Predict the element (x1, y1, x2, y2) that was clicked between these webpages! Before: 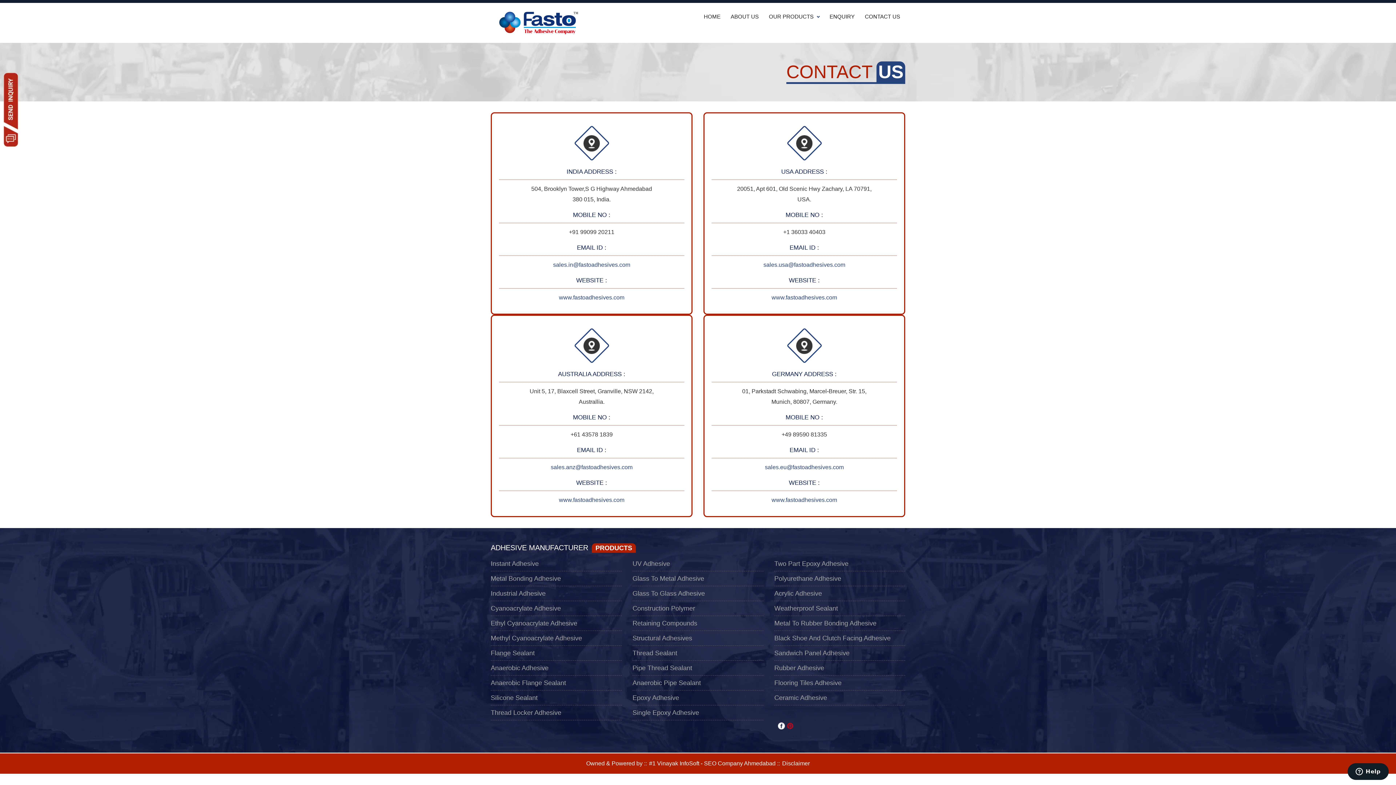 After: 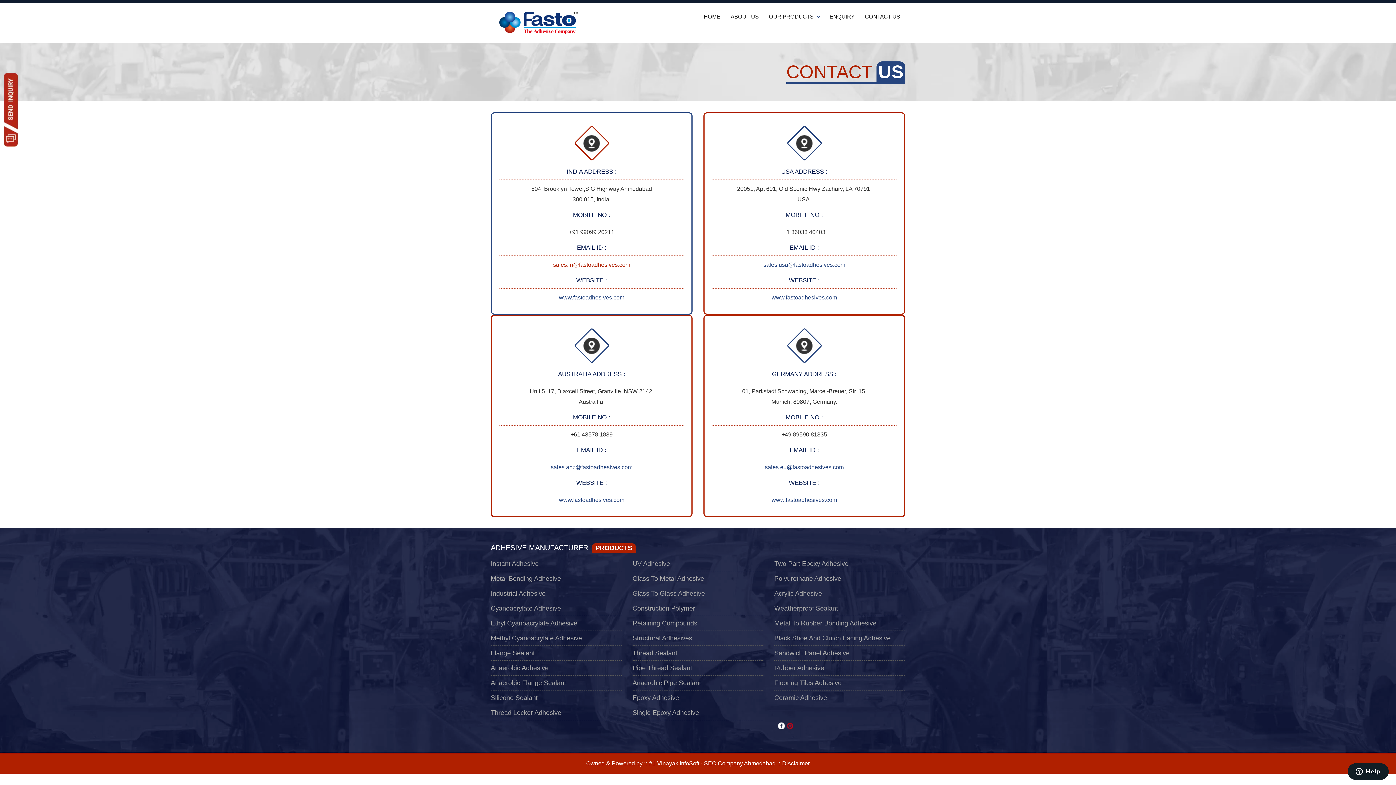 Action: bbox: (553, 261, 630, 267) label: sales.in@fastoadhesives.com